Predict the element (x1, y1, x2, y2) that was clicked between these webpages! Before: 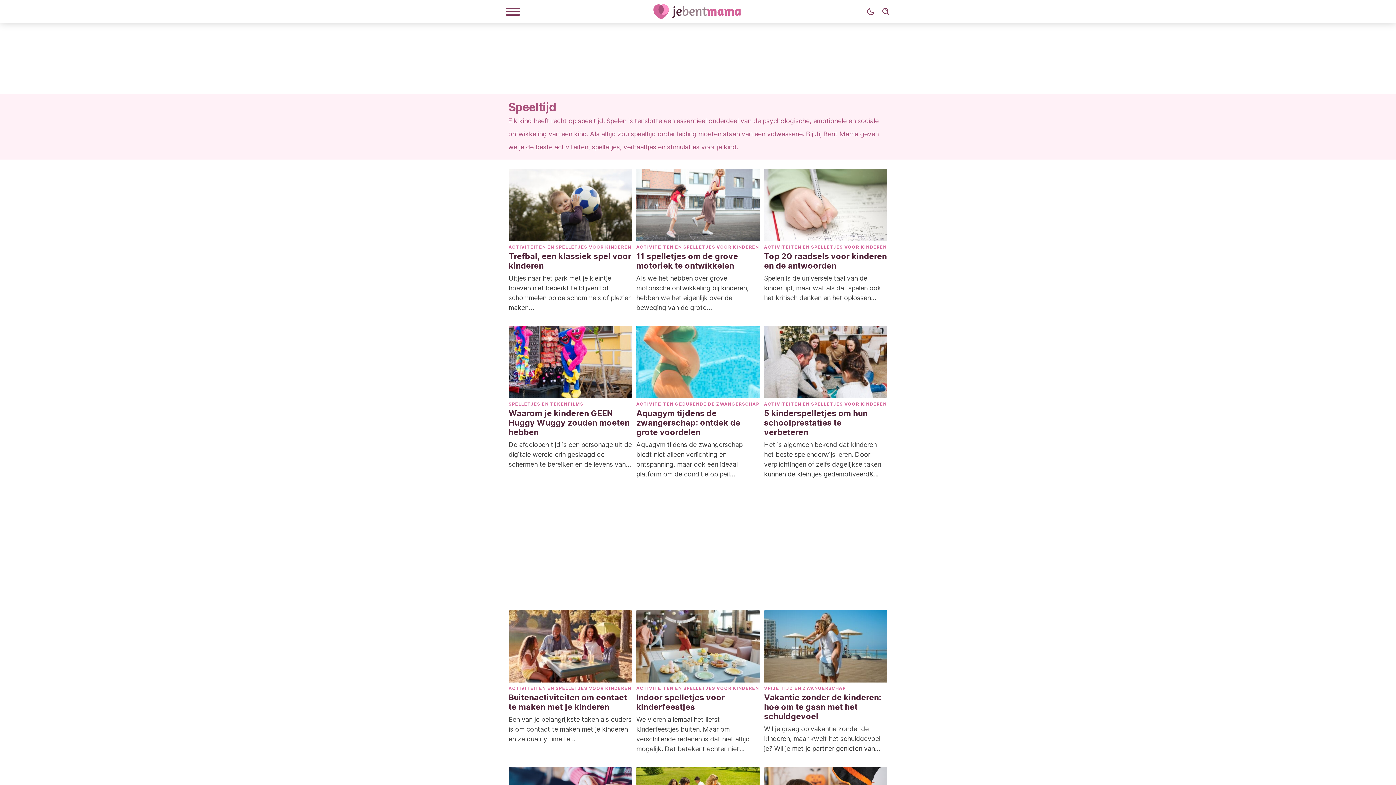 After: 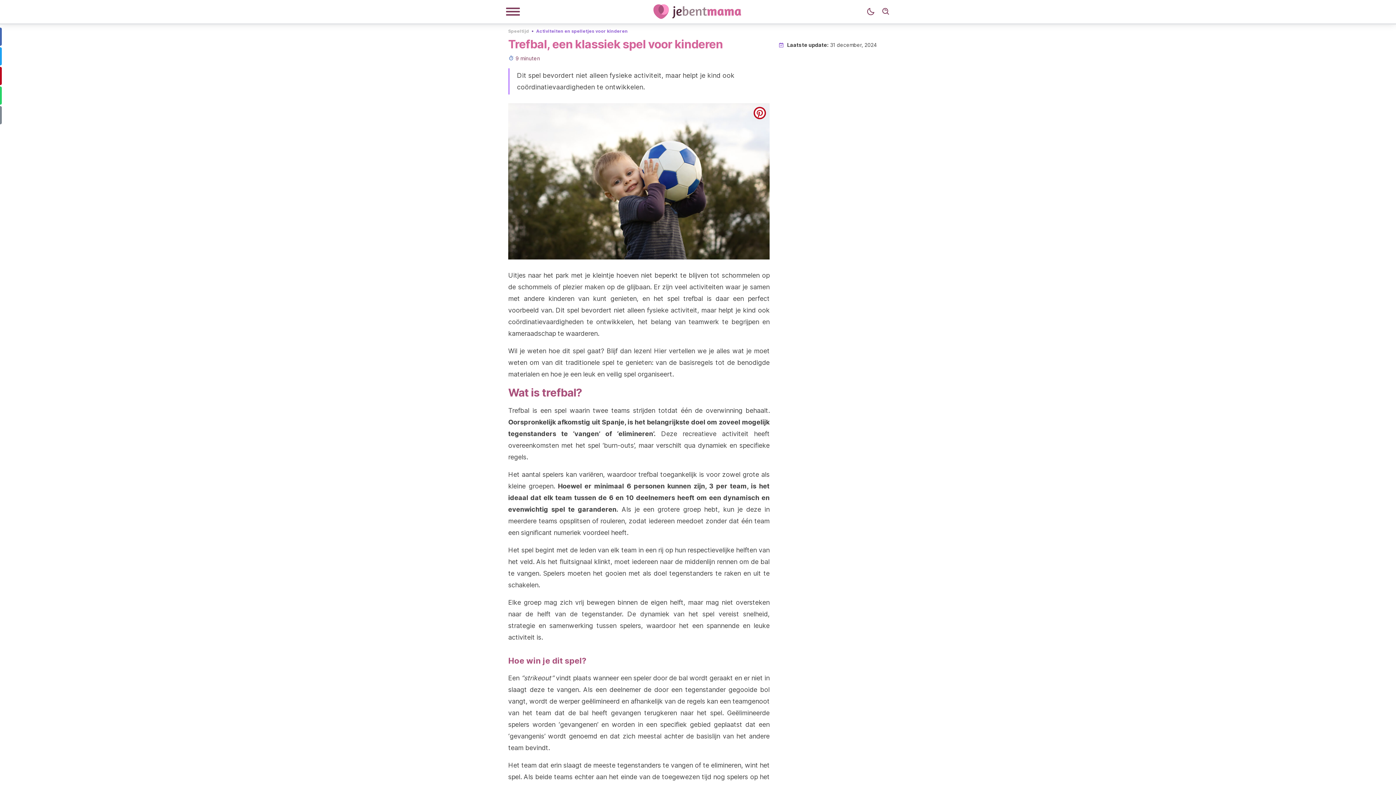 Action: label: ACTIVITEITEN EN SPELLETJES VOOR KINDEREN
Trefbal, een klassiek spel voor kinderen

Uitjes naar het park met je kleintje hoeven niet beperkt te blijven tot schommelen op de schommels of plezier maken… bbox: (508, 168, 632, 315)